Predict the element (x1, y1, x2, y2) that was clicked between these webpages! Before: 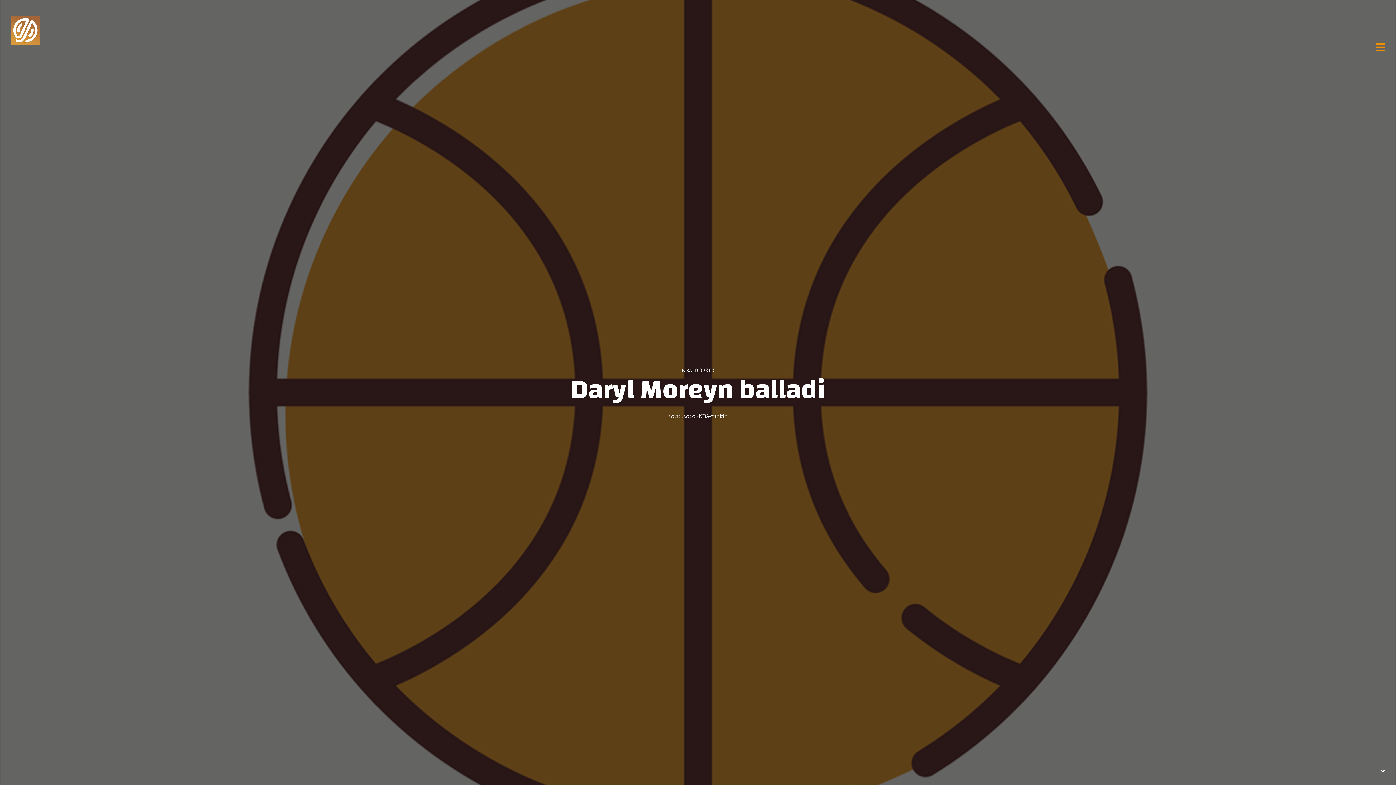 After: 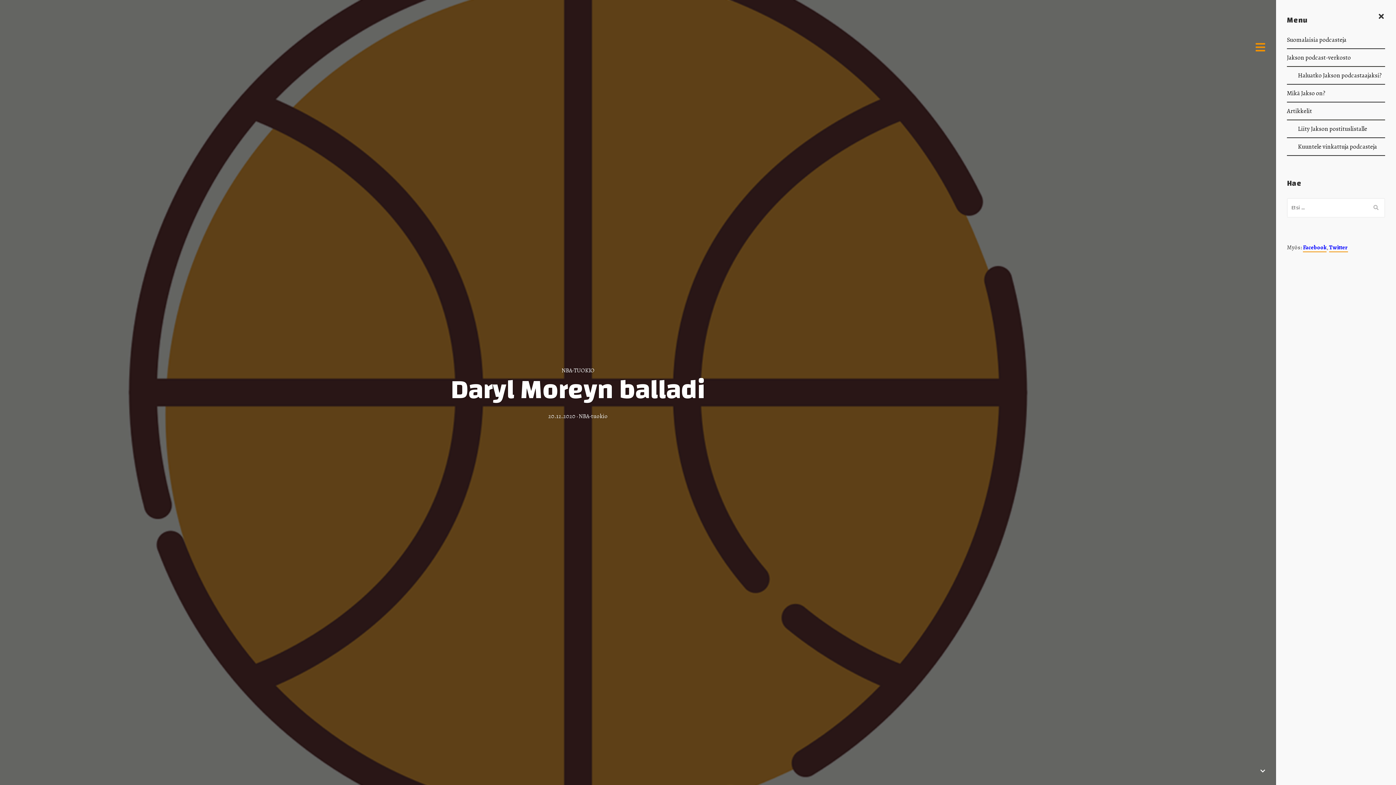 Action: bbox: (1375, 41, 1385, 53)